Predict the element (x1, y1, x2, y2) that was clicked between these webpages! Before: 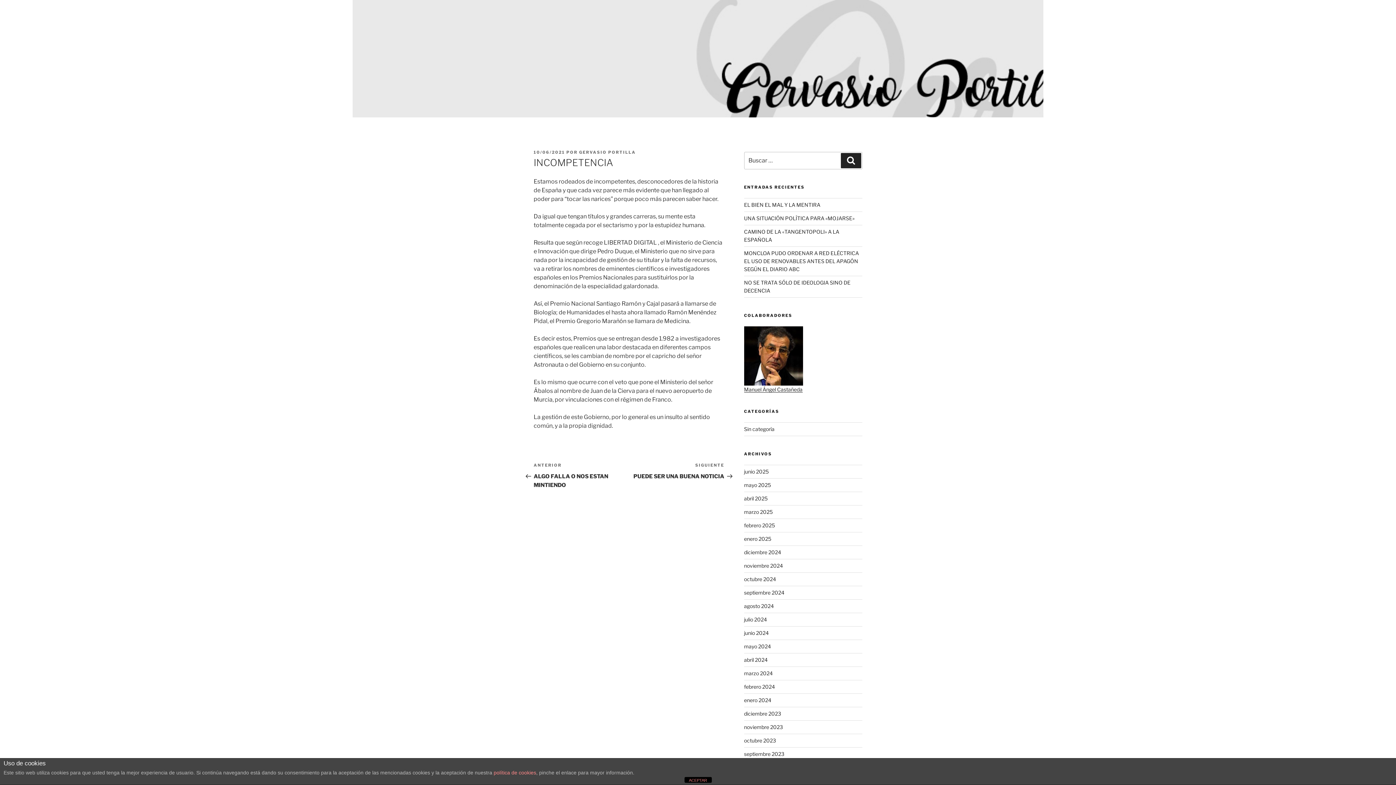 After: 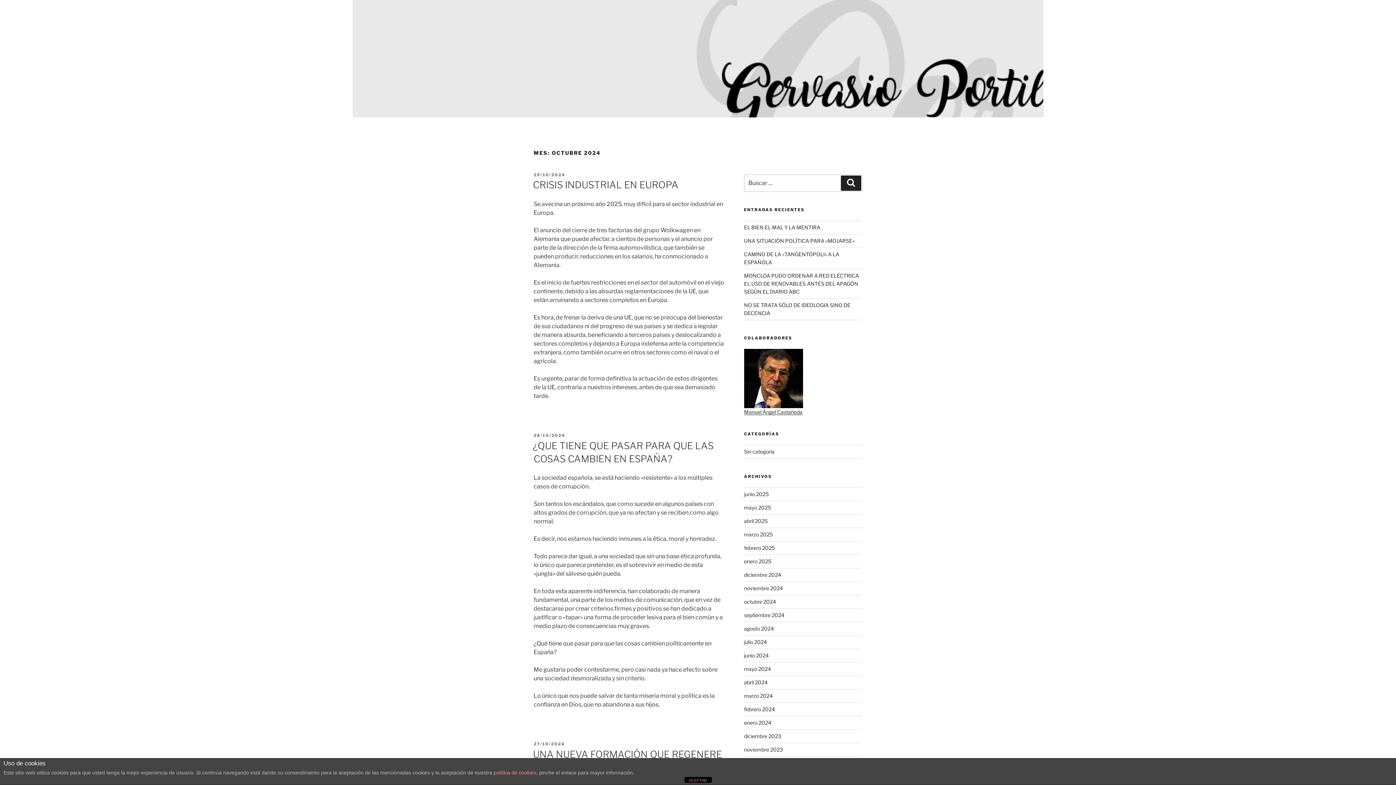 Action: label: octubre 2024 bbox: (744, 576, 776, 582)